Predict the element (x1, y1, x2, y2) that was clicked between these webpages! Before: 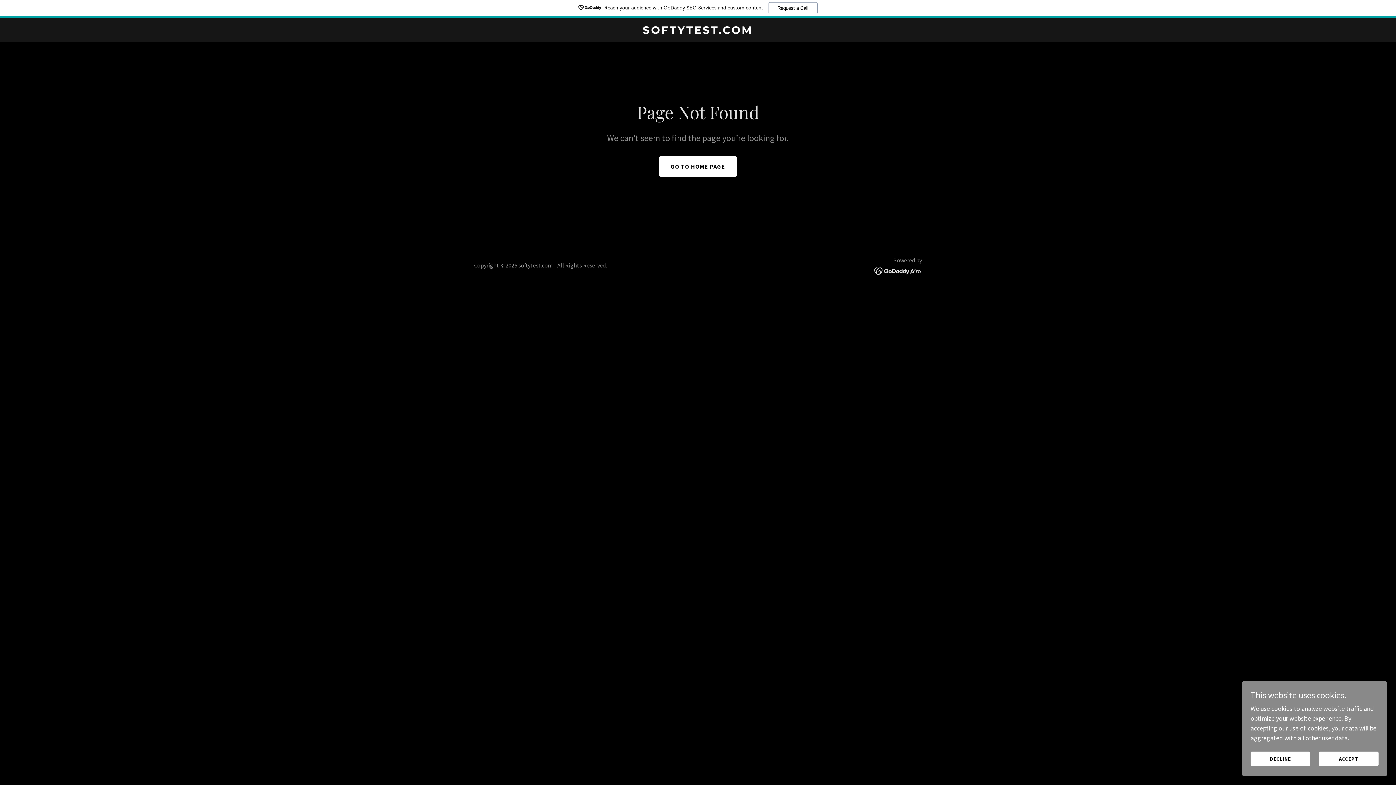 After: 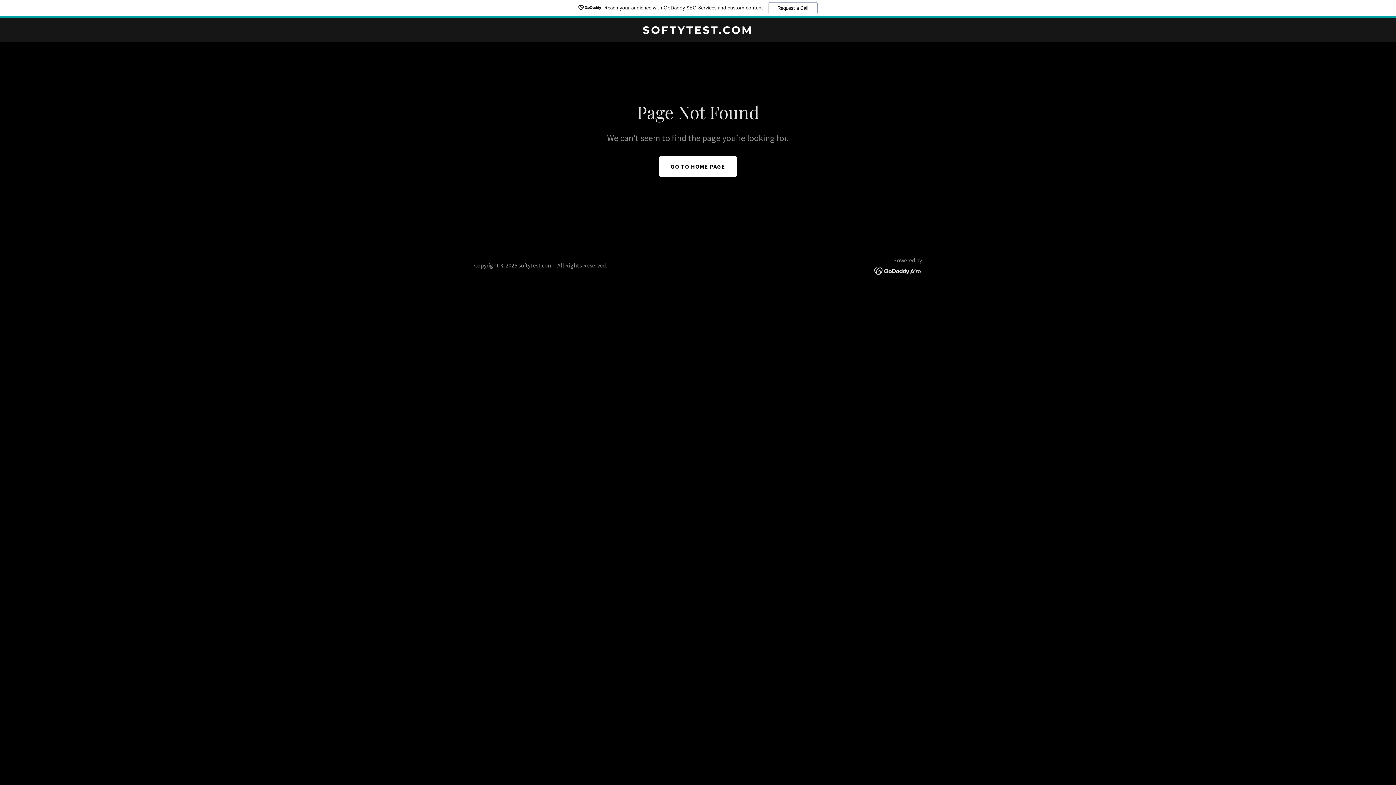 Action: bbox: (1319, 752, 1378, 766) label: ACCEPT